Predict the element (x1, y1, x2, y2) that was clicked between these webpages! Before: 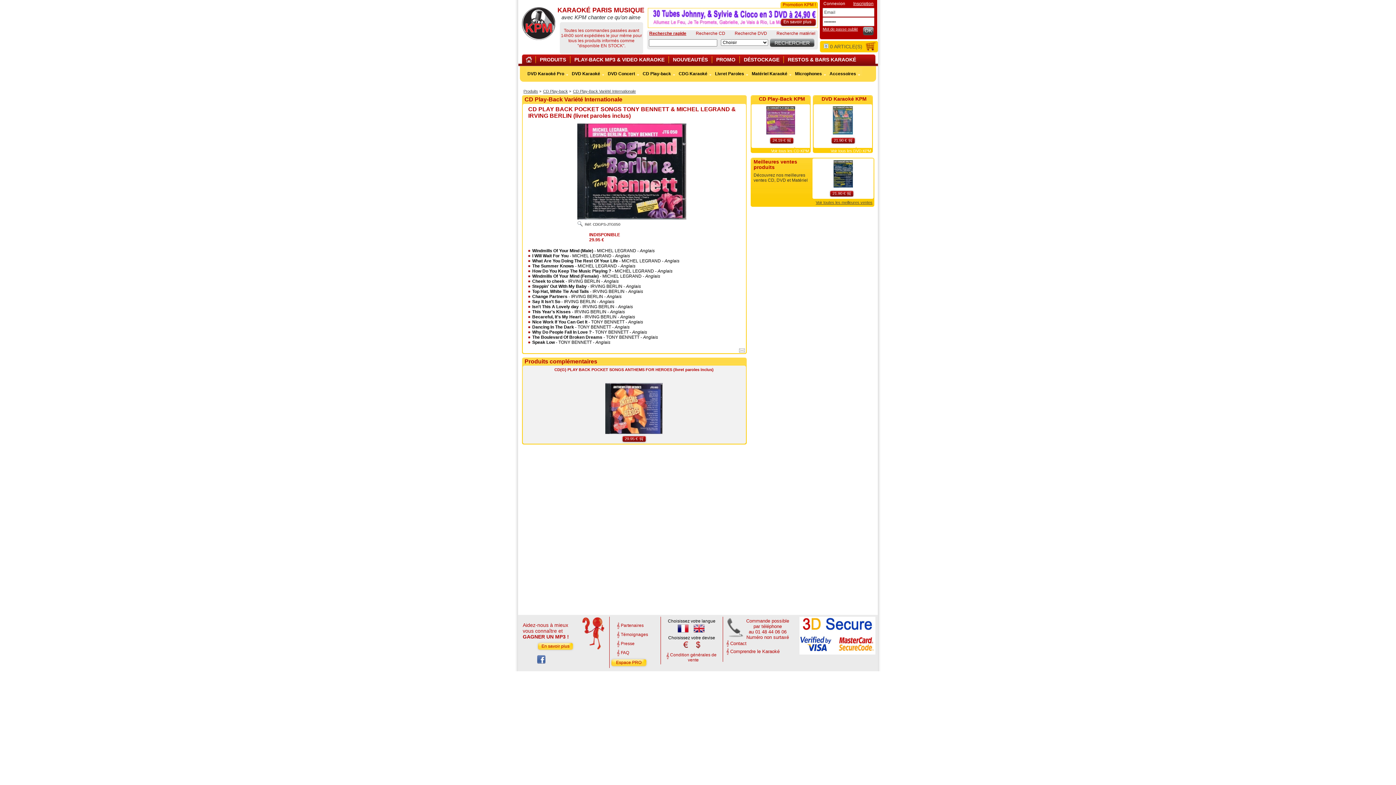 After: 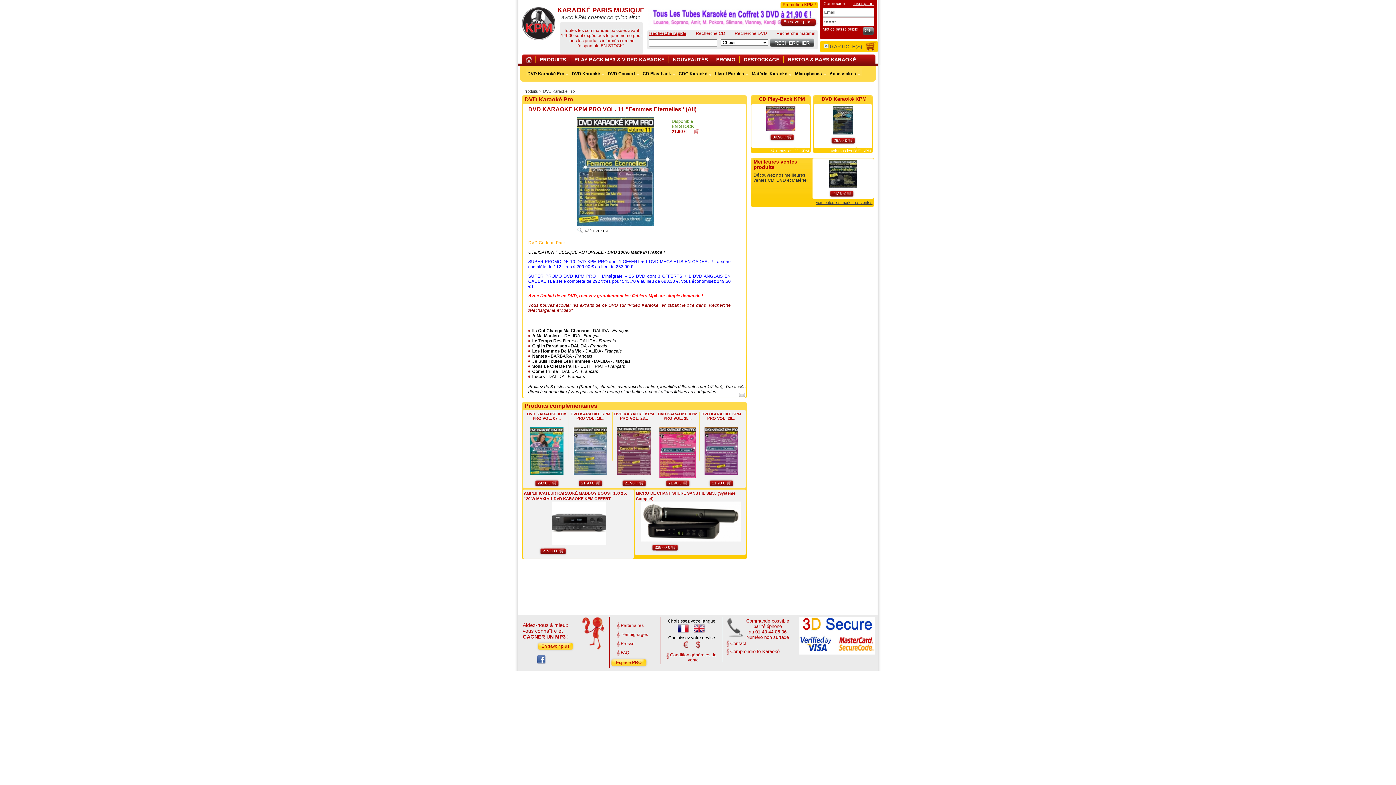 Action: bbox: (829, 106, 856, 134)